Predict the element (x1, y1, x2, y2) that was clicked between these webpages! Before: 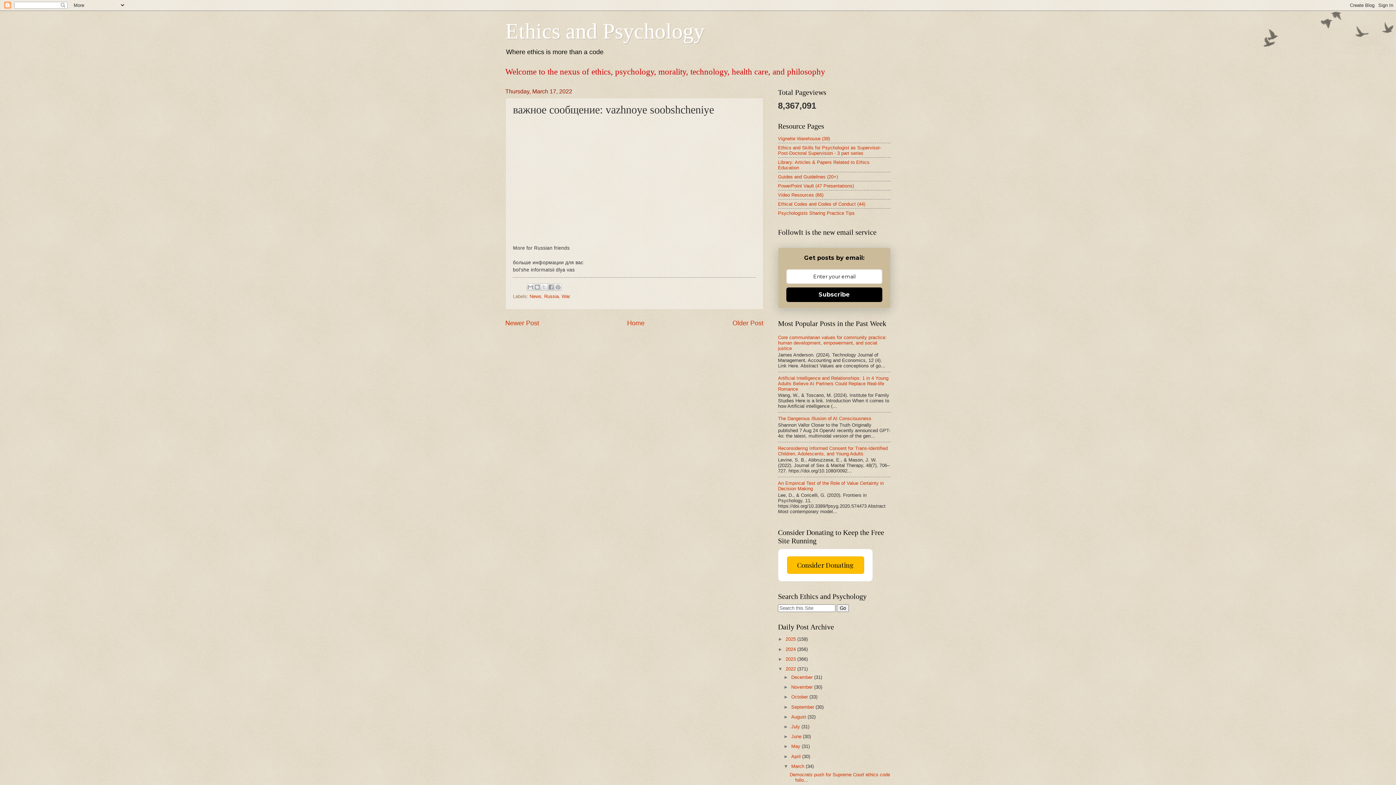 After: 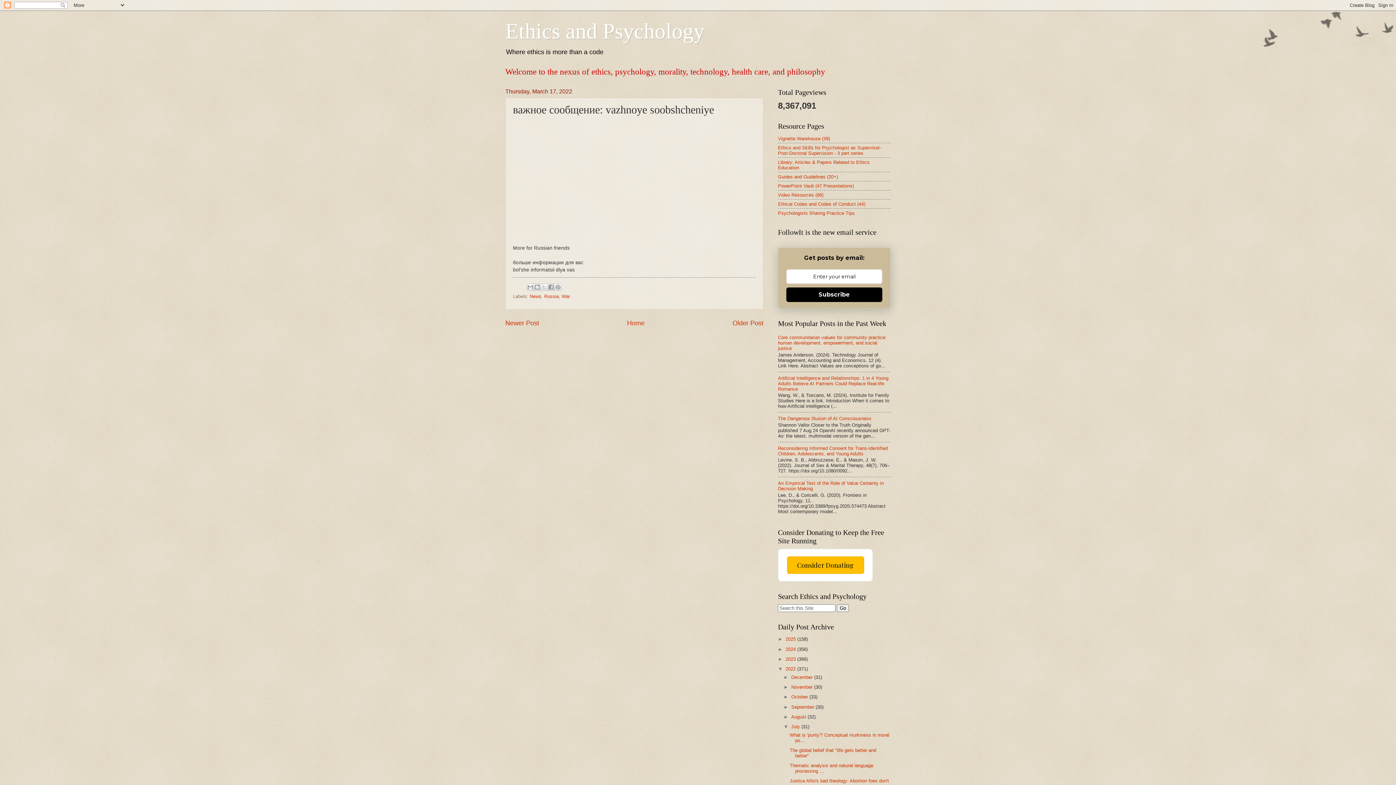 Action: bbox: (783, 724, 791, 729) label: ►  